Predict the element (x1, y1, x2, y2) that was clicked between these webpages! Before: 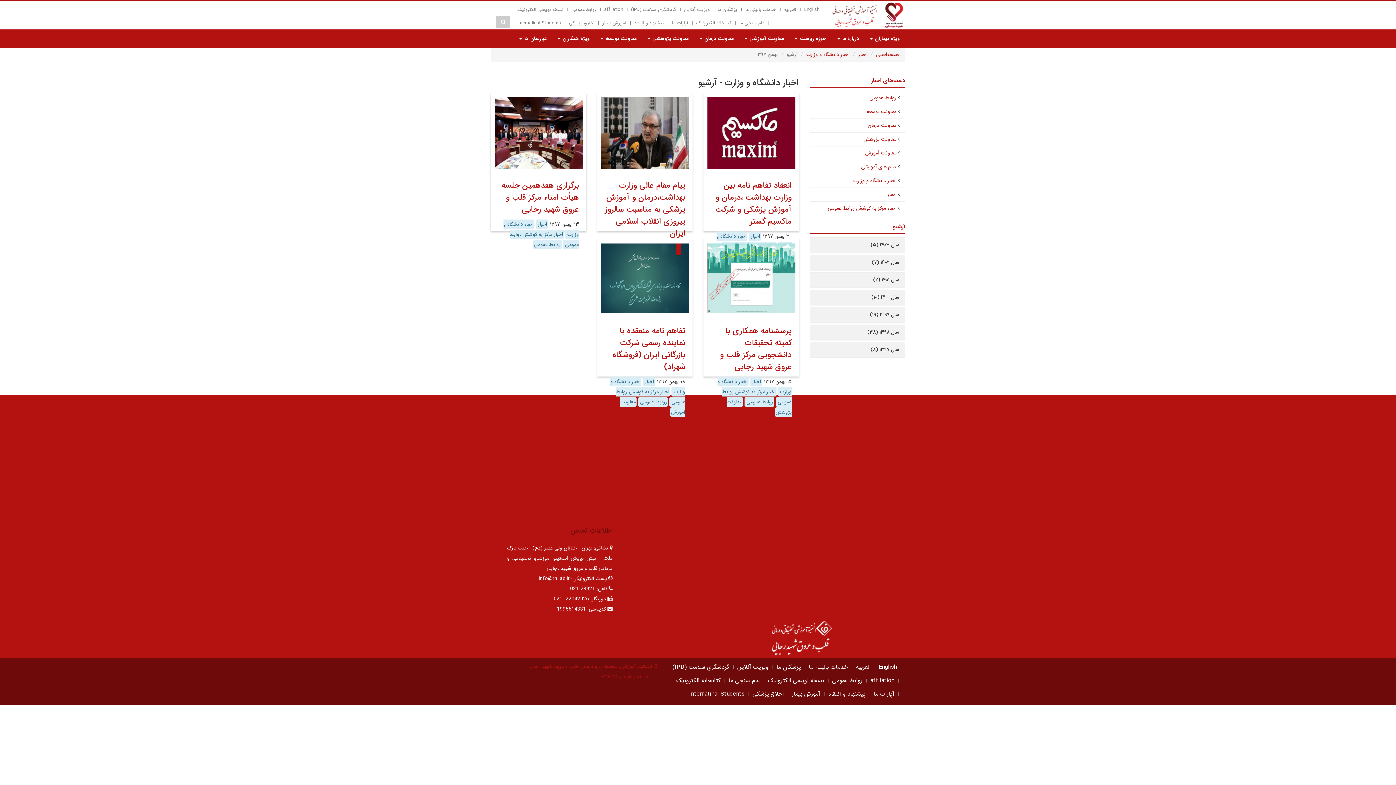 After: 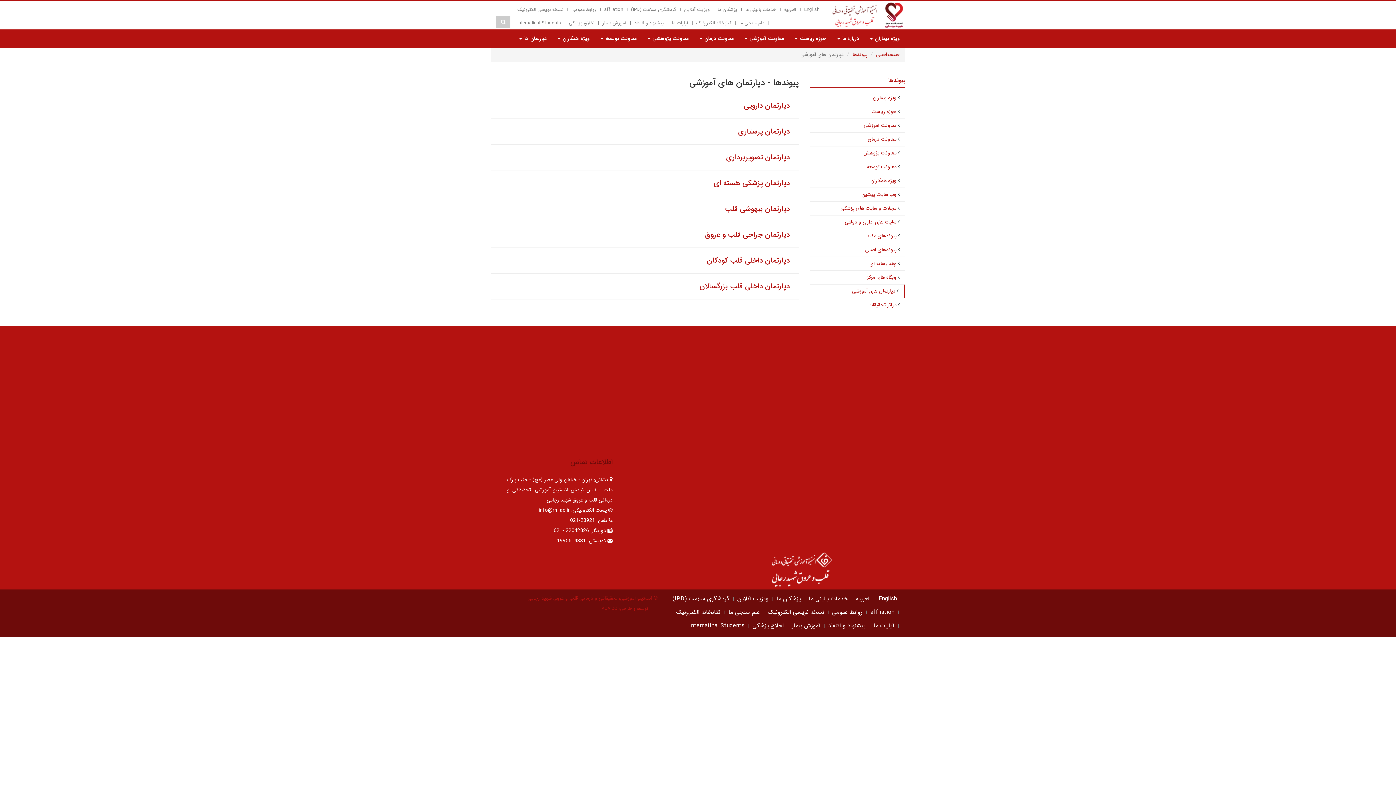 Action: bbox: (513, 29, 552, 47) label: دپارتمان ها 